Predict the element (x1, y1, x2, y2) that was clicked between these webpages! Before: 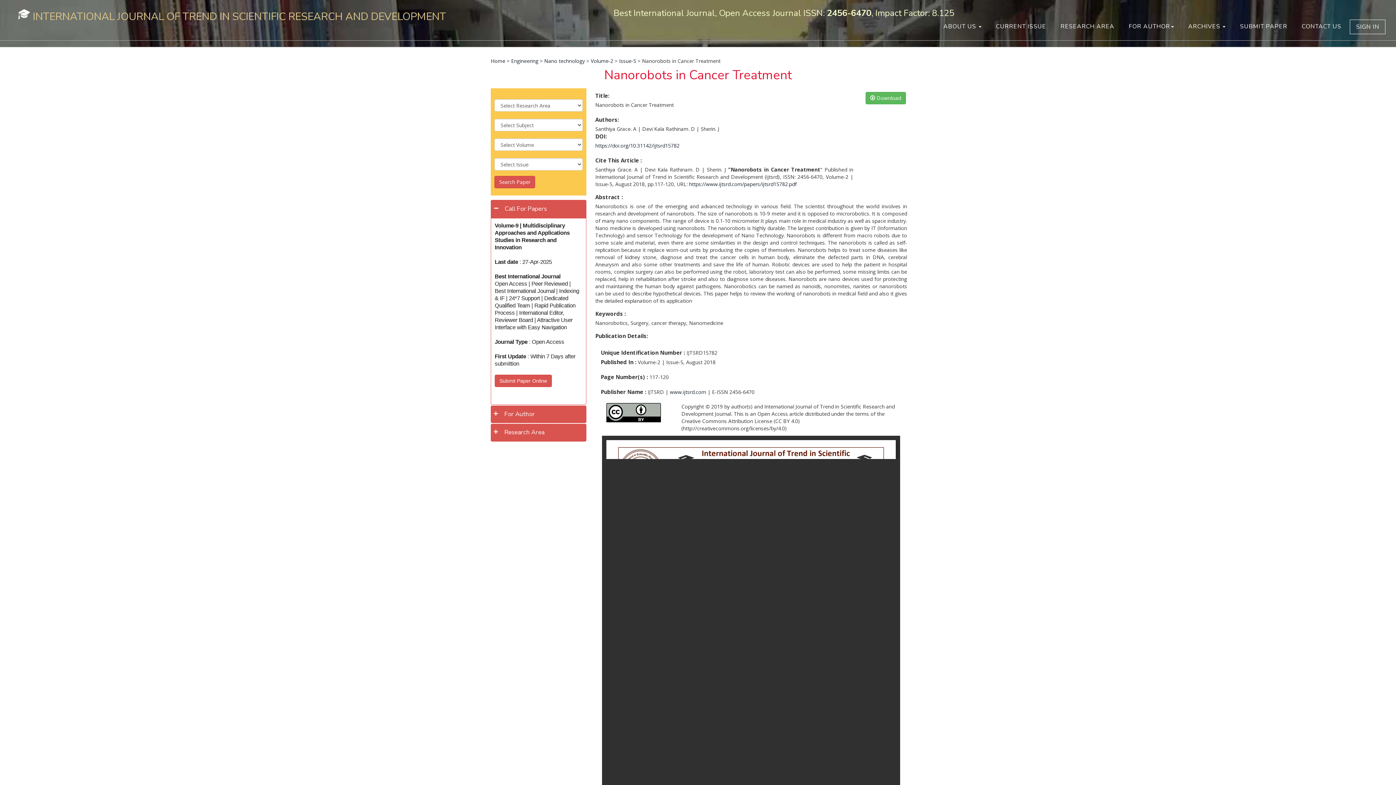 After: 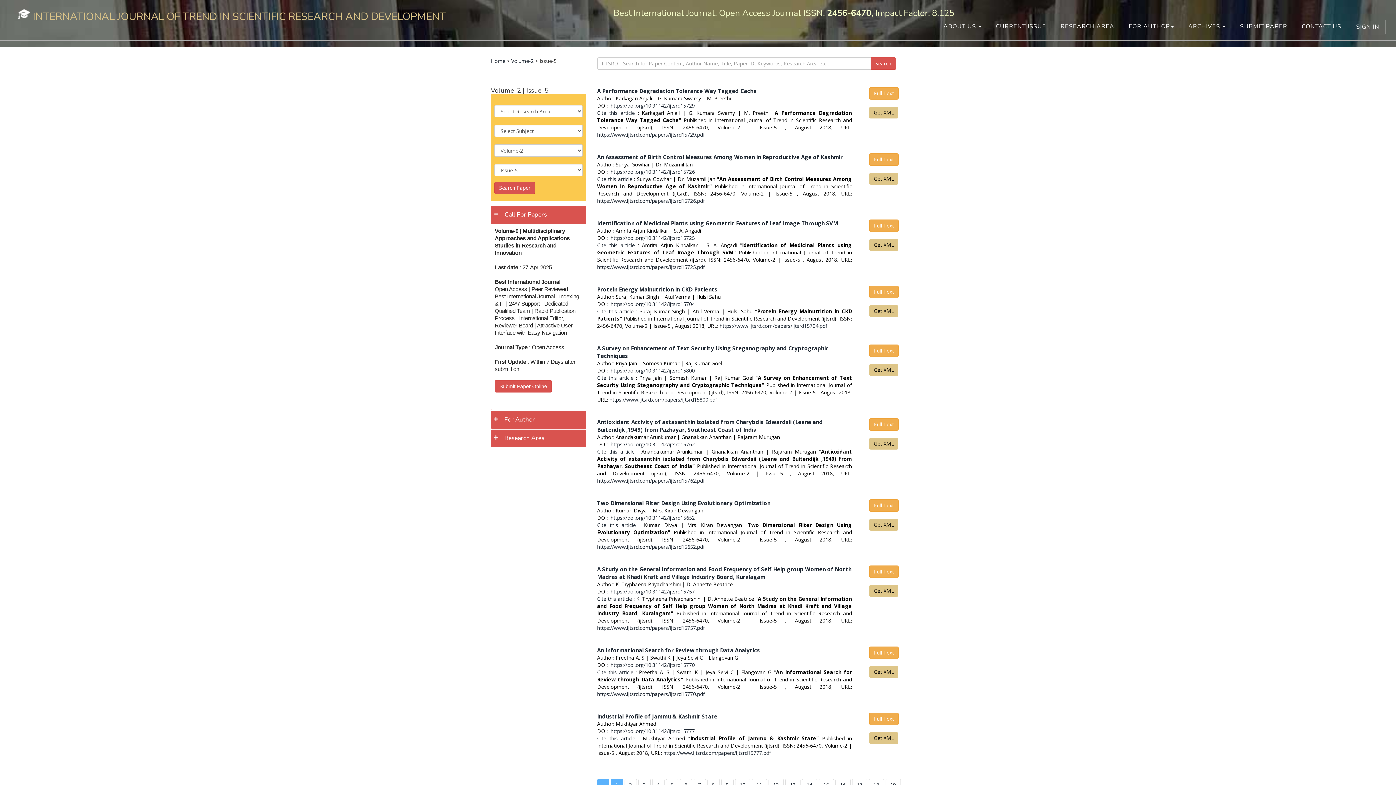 Action: bbox: (619, 57, 636, 64) label: Issue-5